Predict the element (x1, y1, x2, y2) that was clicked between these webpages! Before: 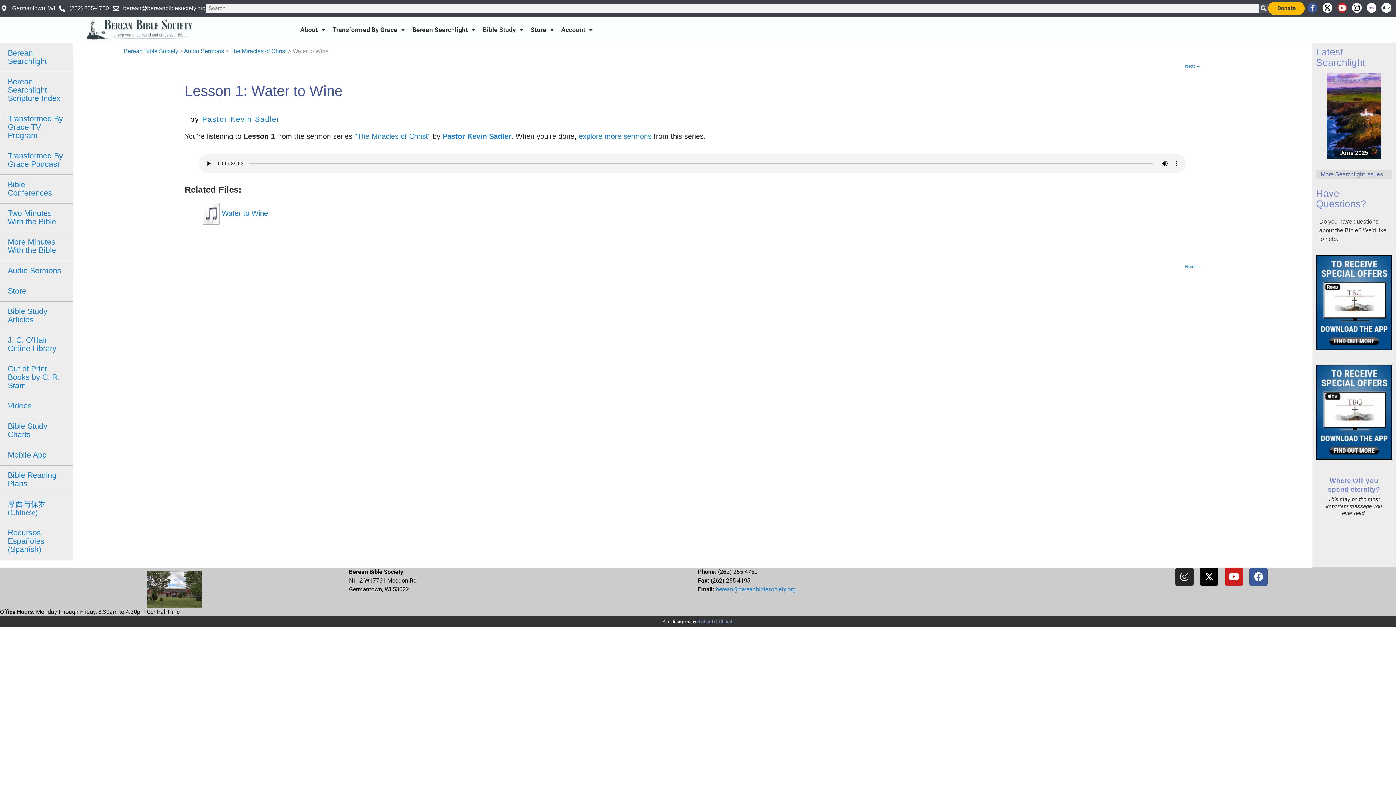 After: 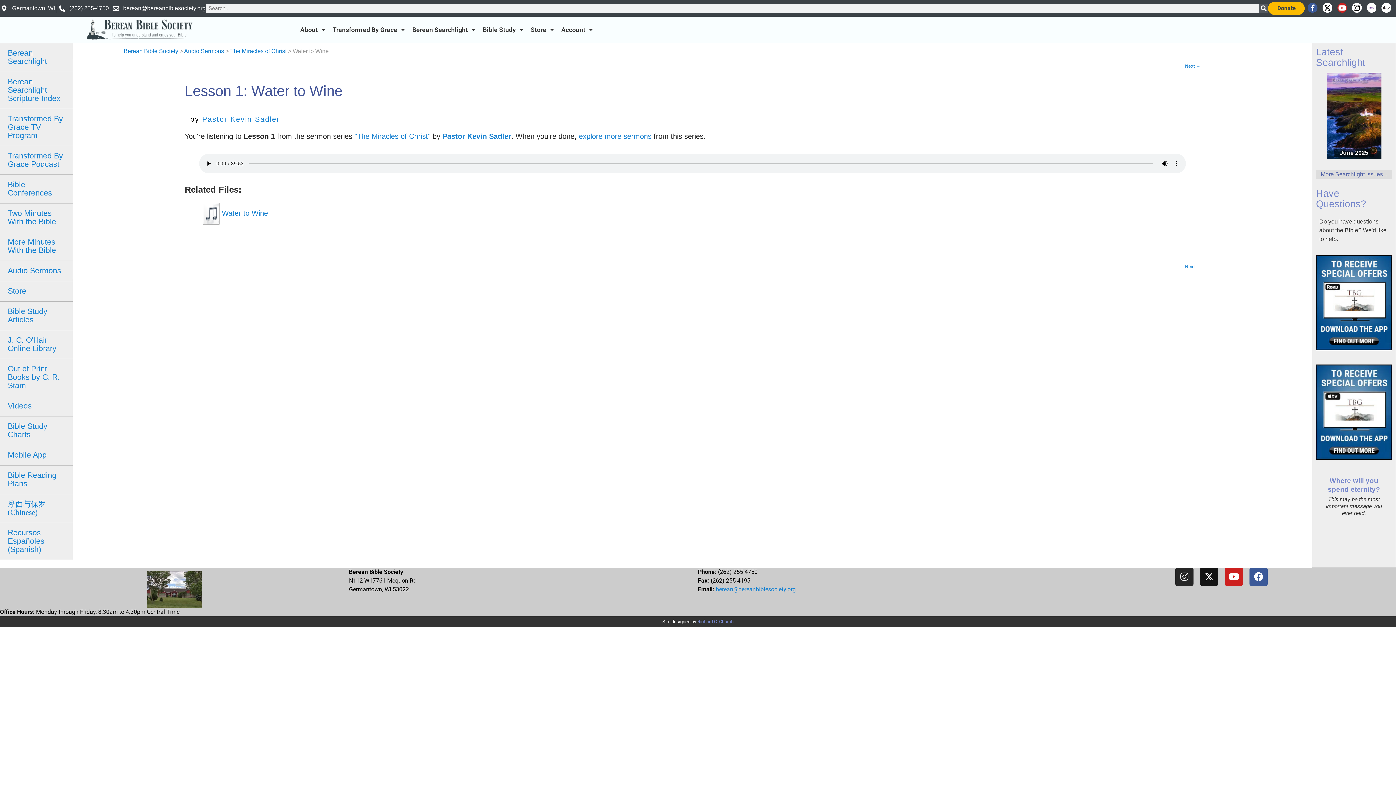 Action: bbox: (1200, 567, 1218, 586) label: X-twitter